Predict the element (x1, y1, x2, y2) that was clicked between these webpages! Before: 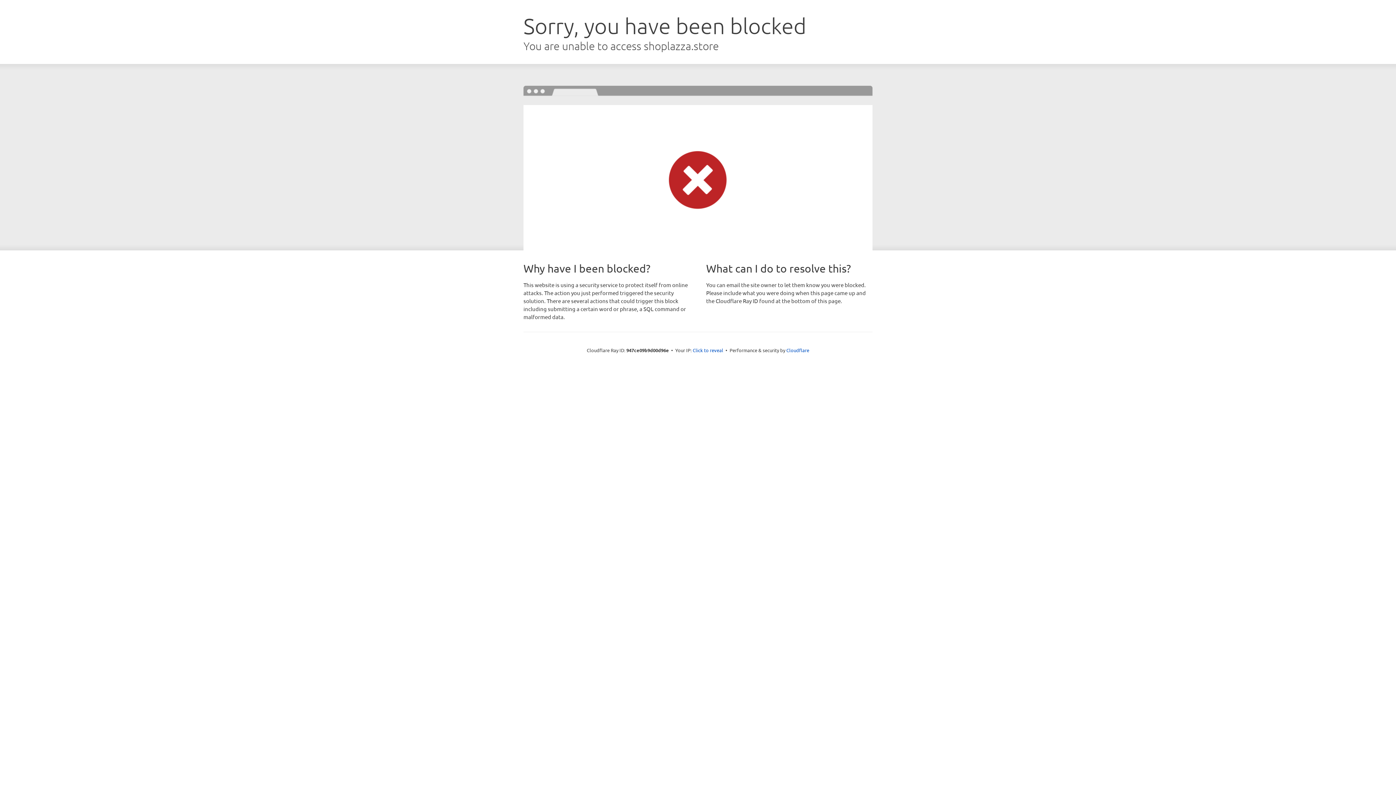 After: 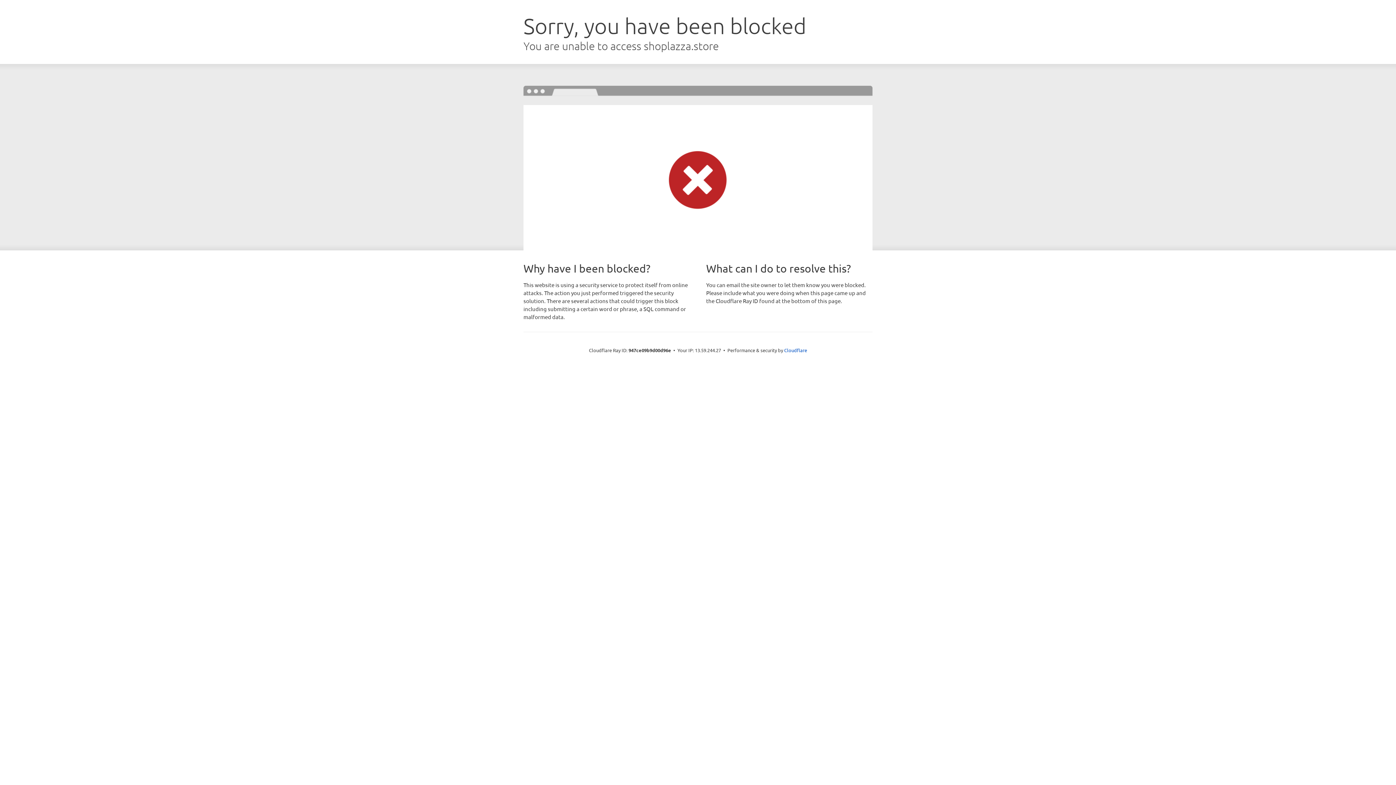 Action: label: Click to reveal bbox: (692, 346, 723, 353)